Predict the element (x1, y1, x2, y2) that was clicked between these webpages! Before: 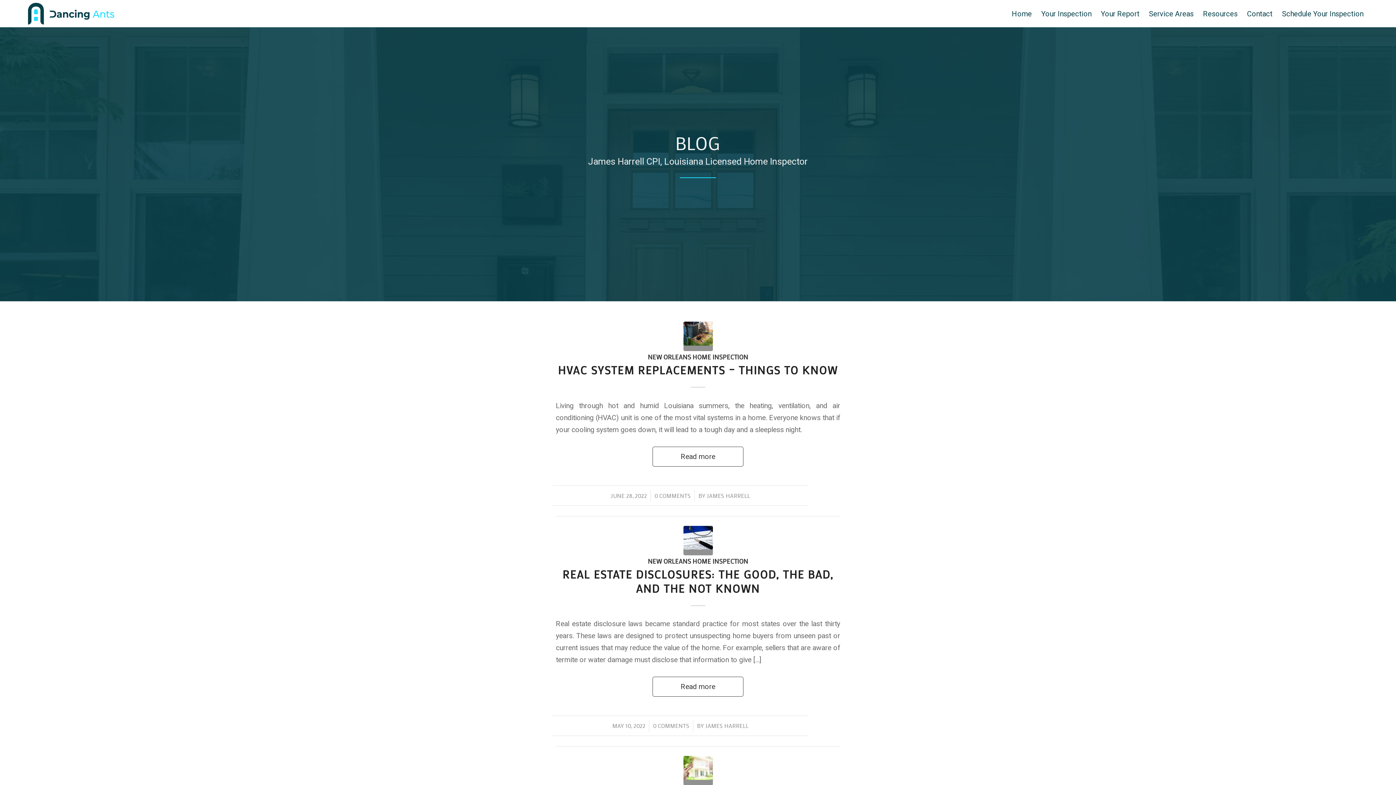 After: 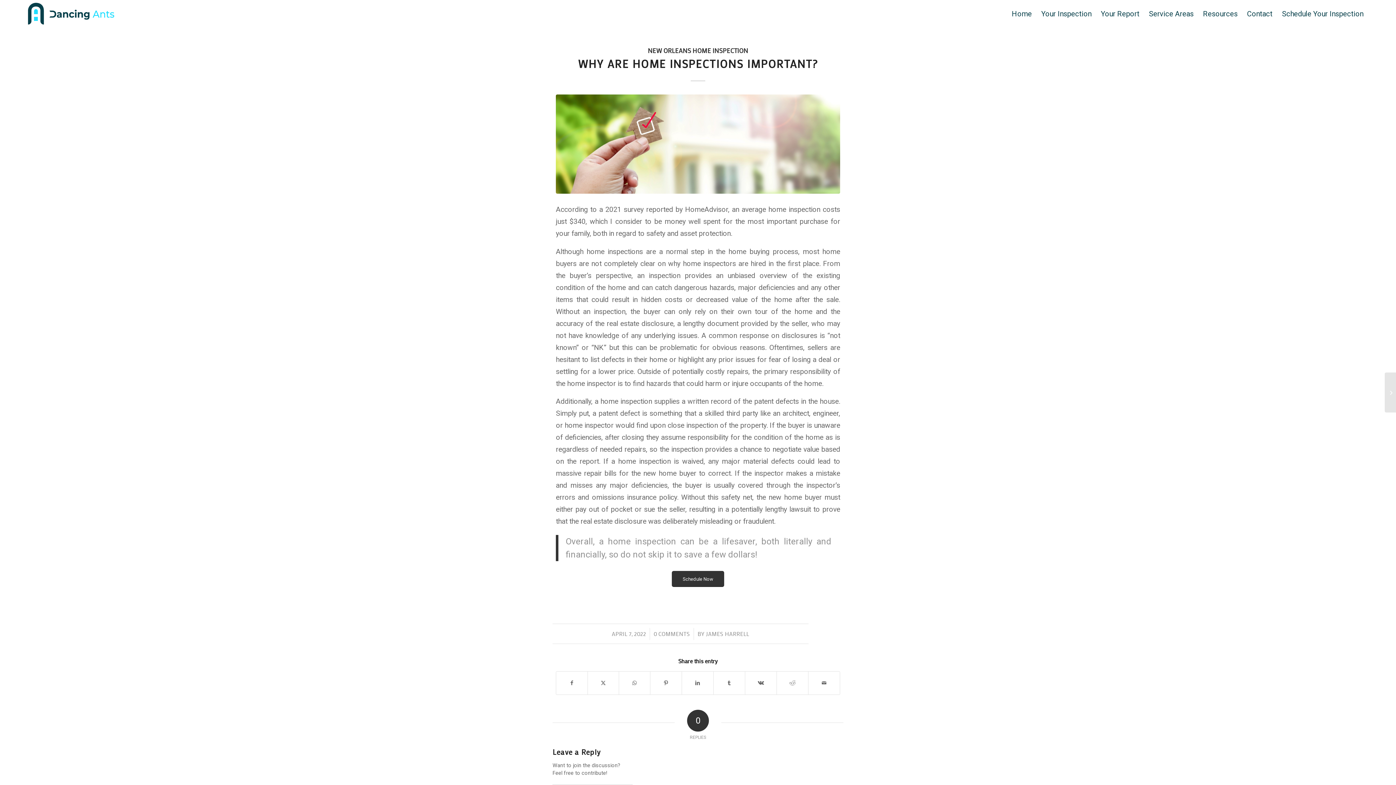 Action: bbox: (683, 756, 712, 785)